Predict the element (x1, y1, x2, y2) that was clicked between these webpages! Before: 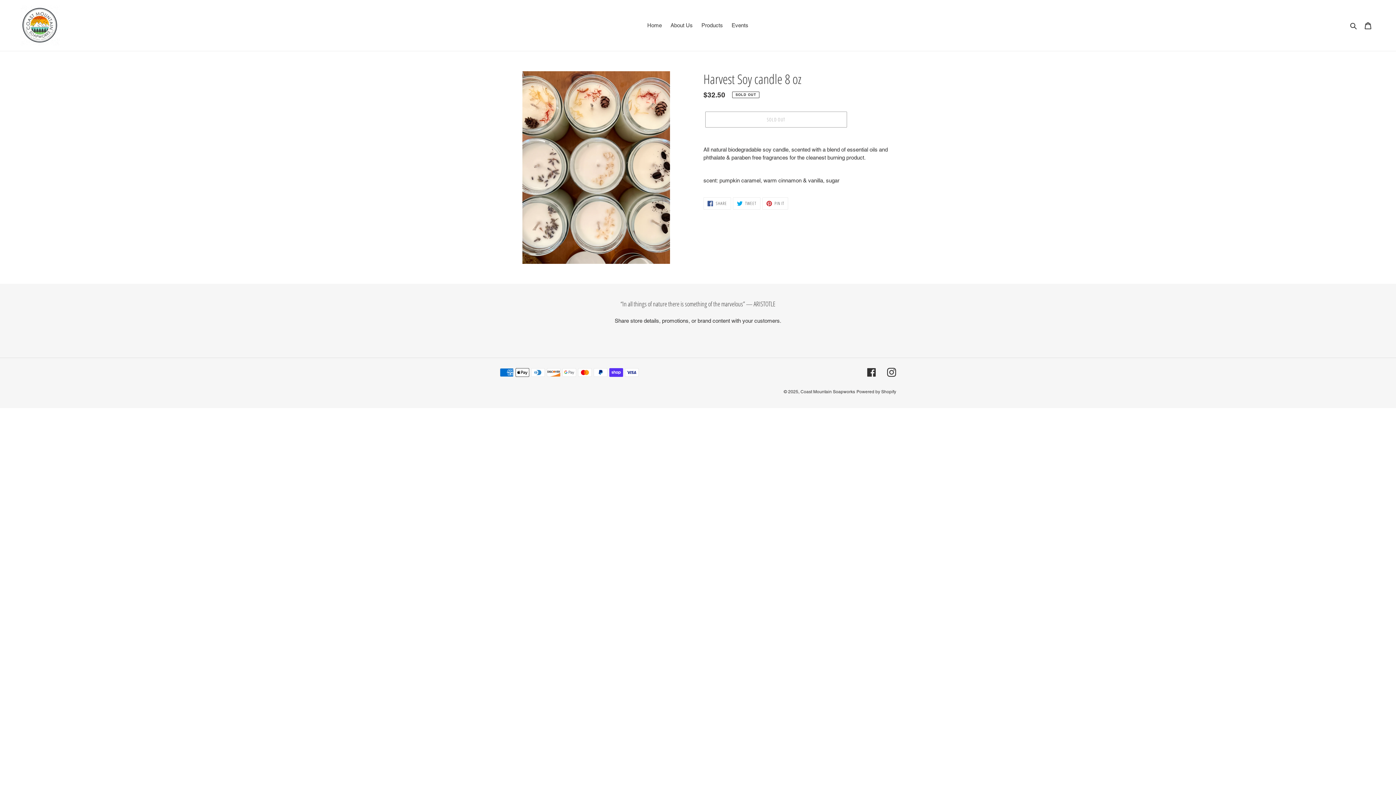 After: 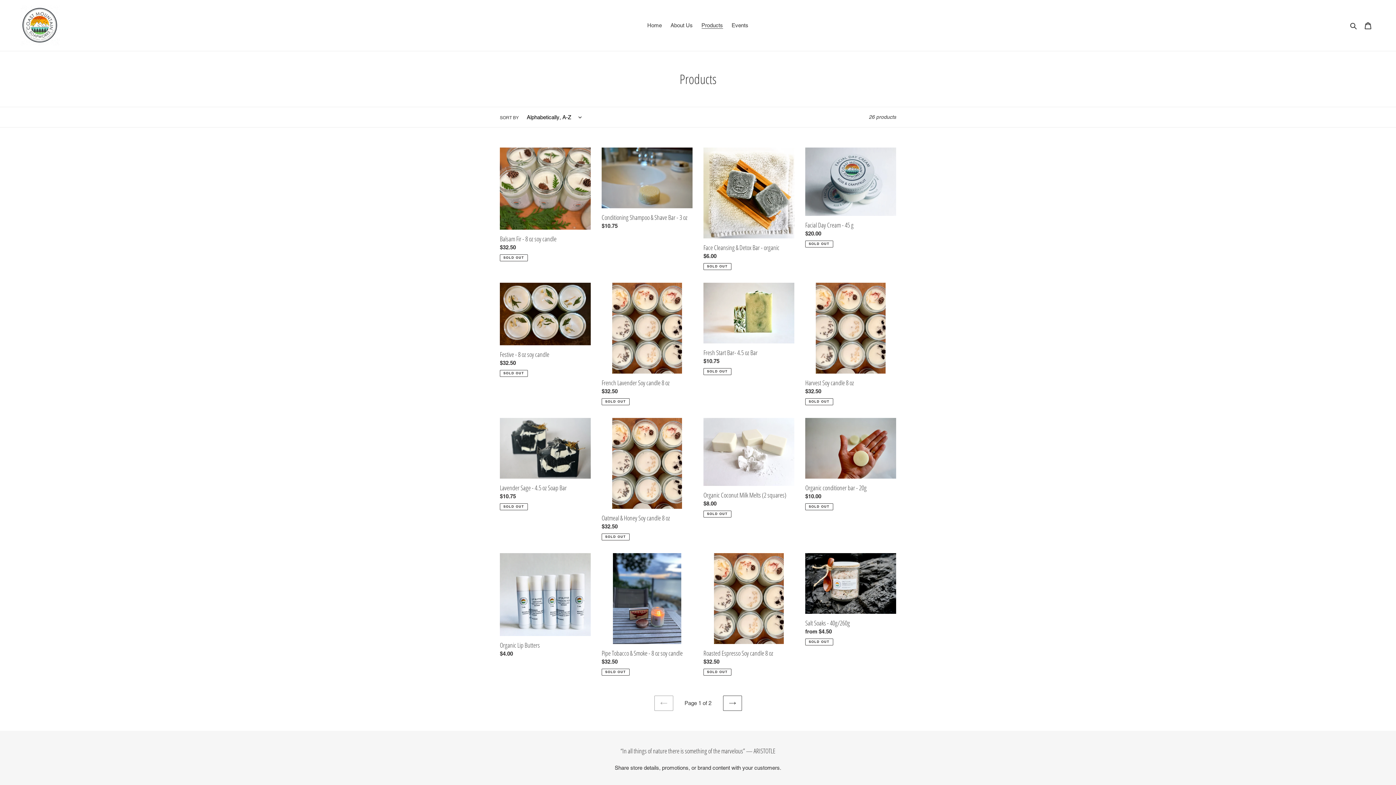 Action: label: Products bbox: (698, 20, 726, 30)